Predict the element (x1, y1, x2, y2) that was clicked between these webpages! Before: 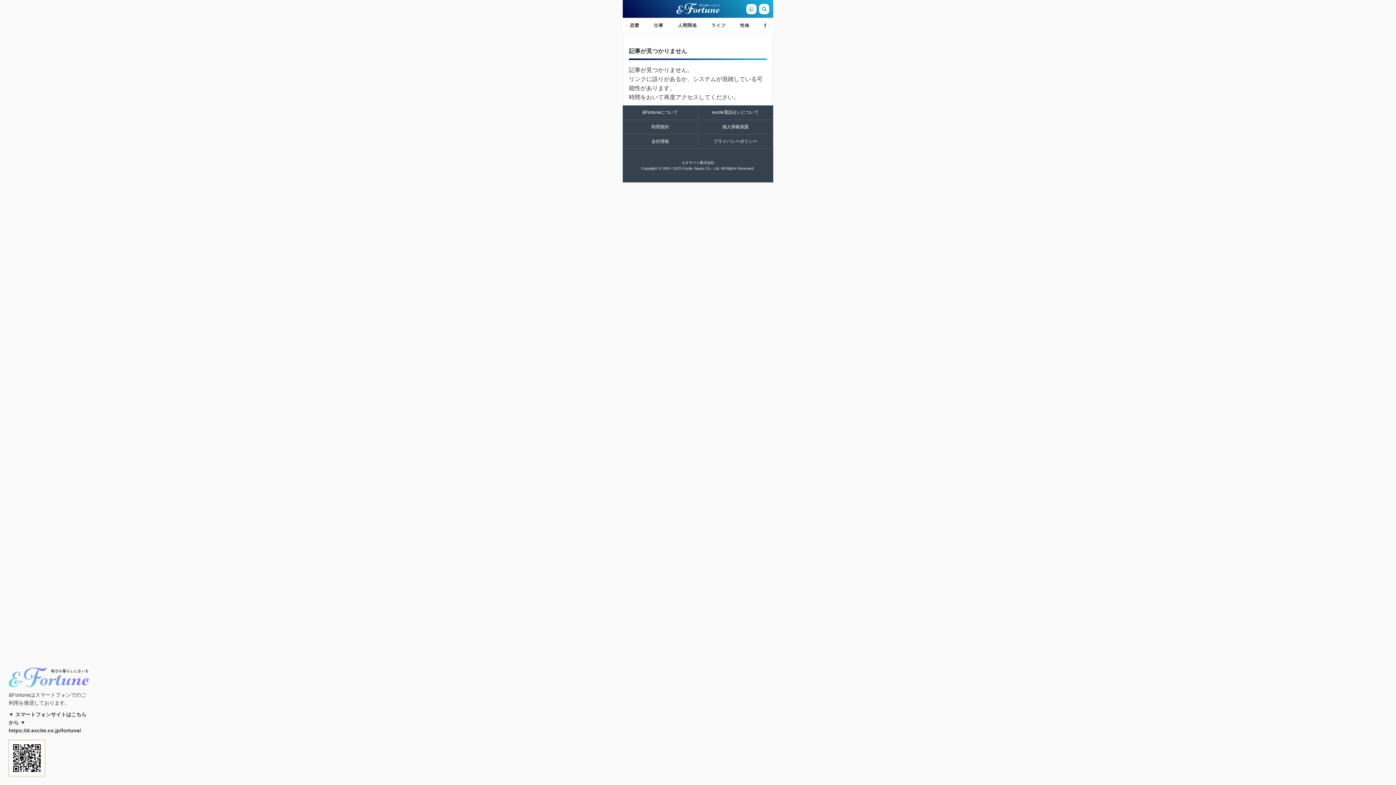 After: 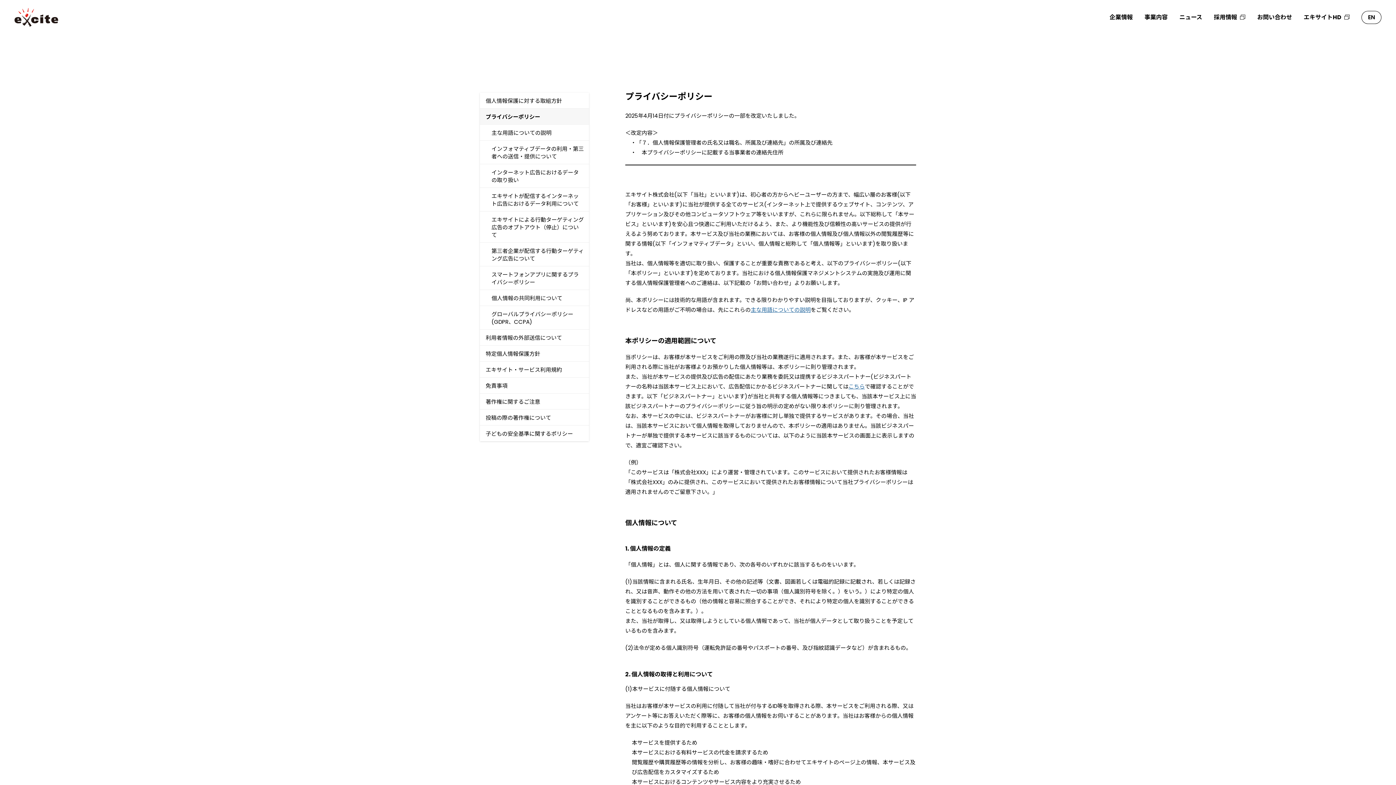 Action: label: プライバシーポリシー bbox: (698, 134, 773, 148)